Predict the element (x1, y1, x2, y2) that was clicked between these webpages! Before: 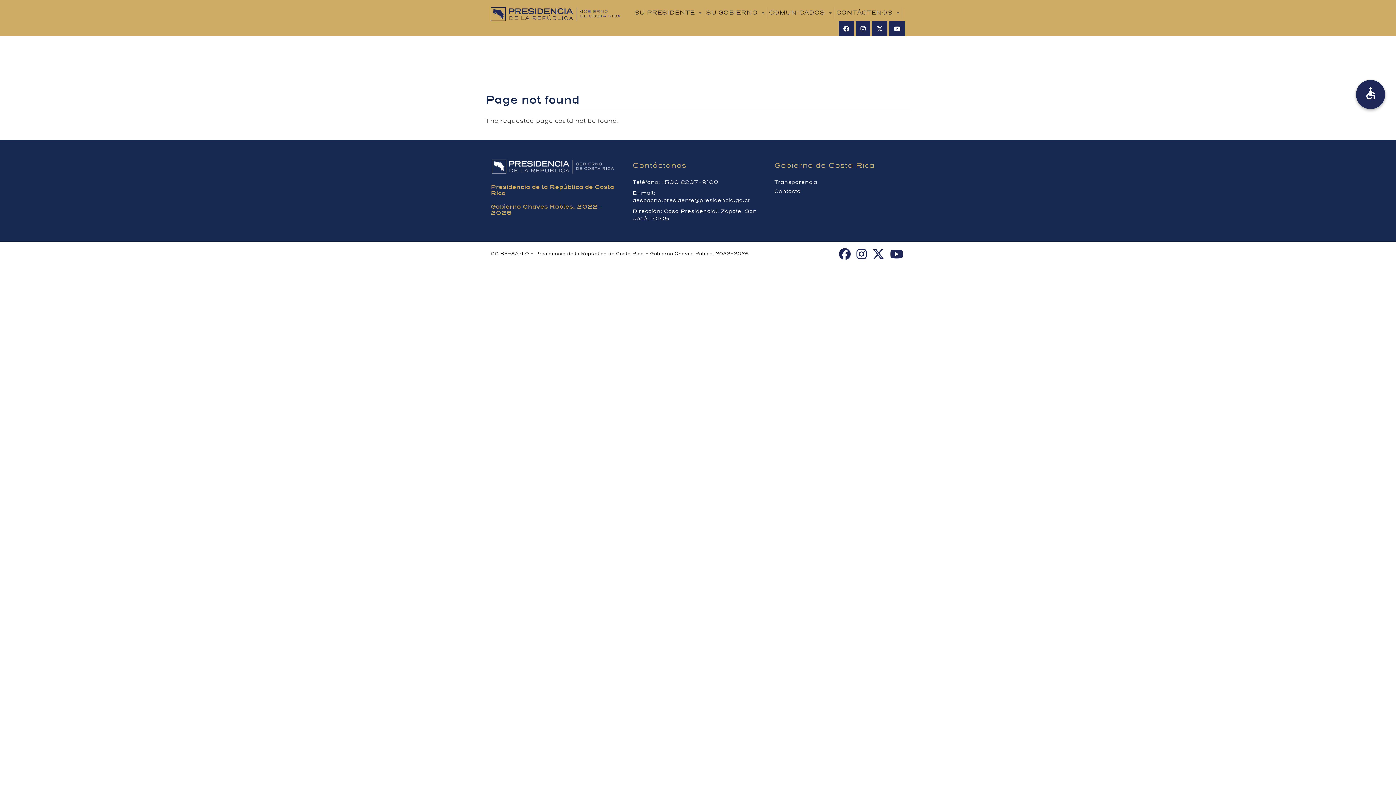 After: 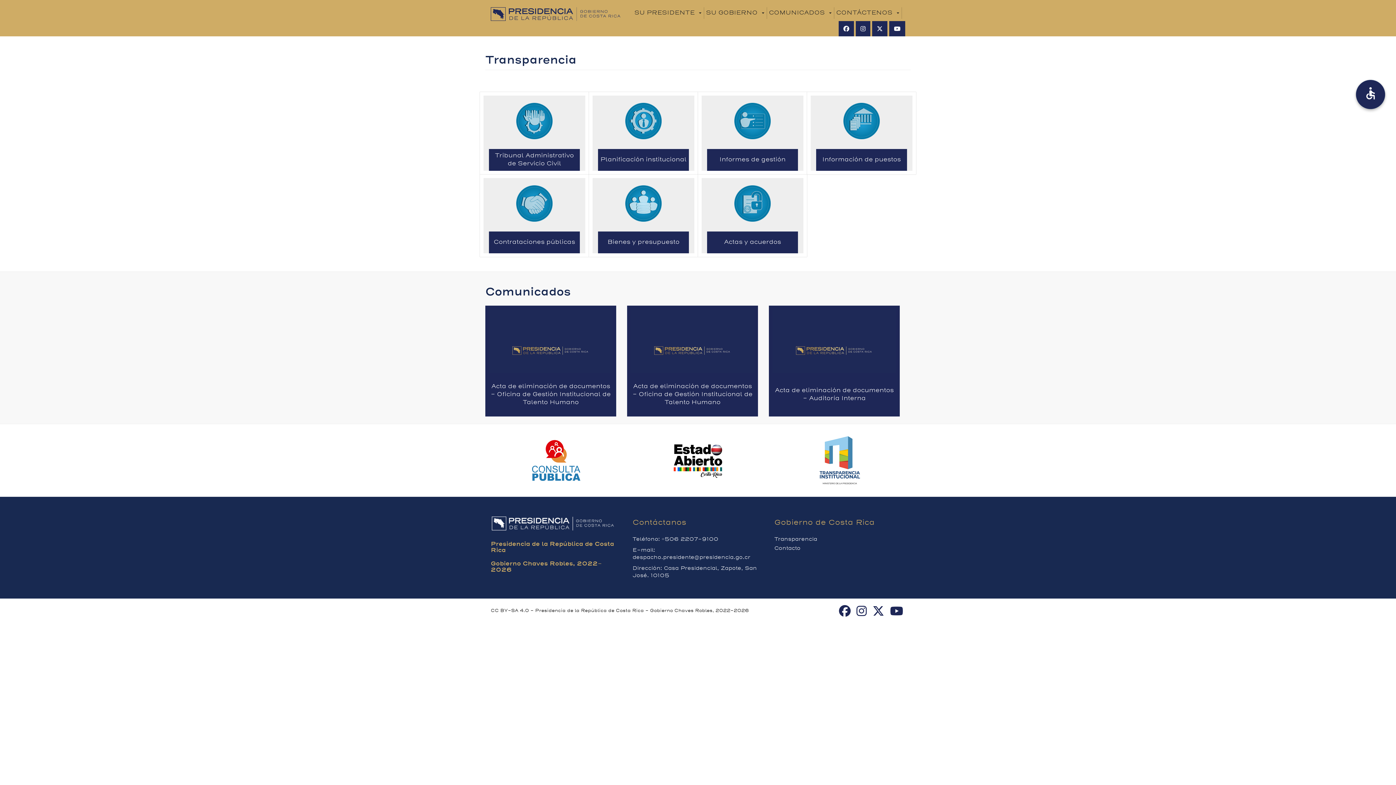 Action: bbox: (774, 179, 905, 188) label: Transparencia